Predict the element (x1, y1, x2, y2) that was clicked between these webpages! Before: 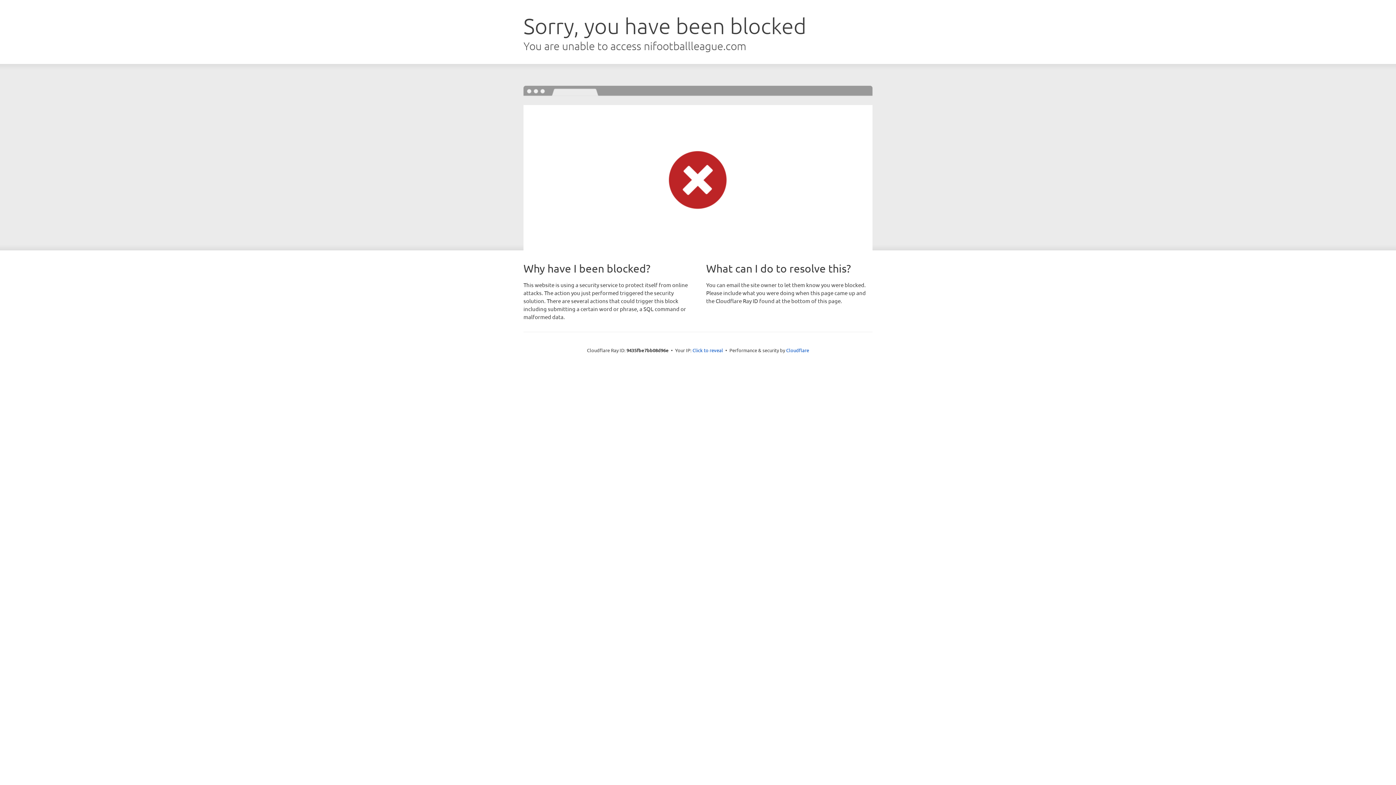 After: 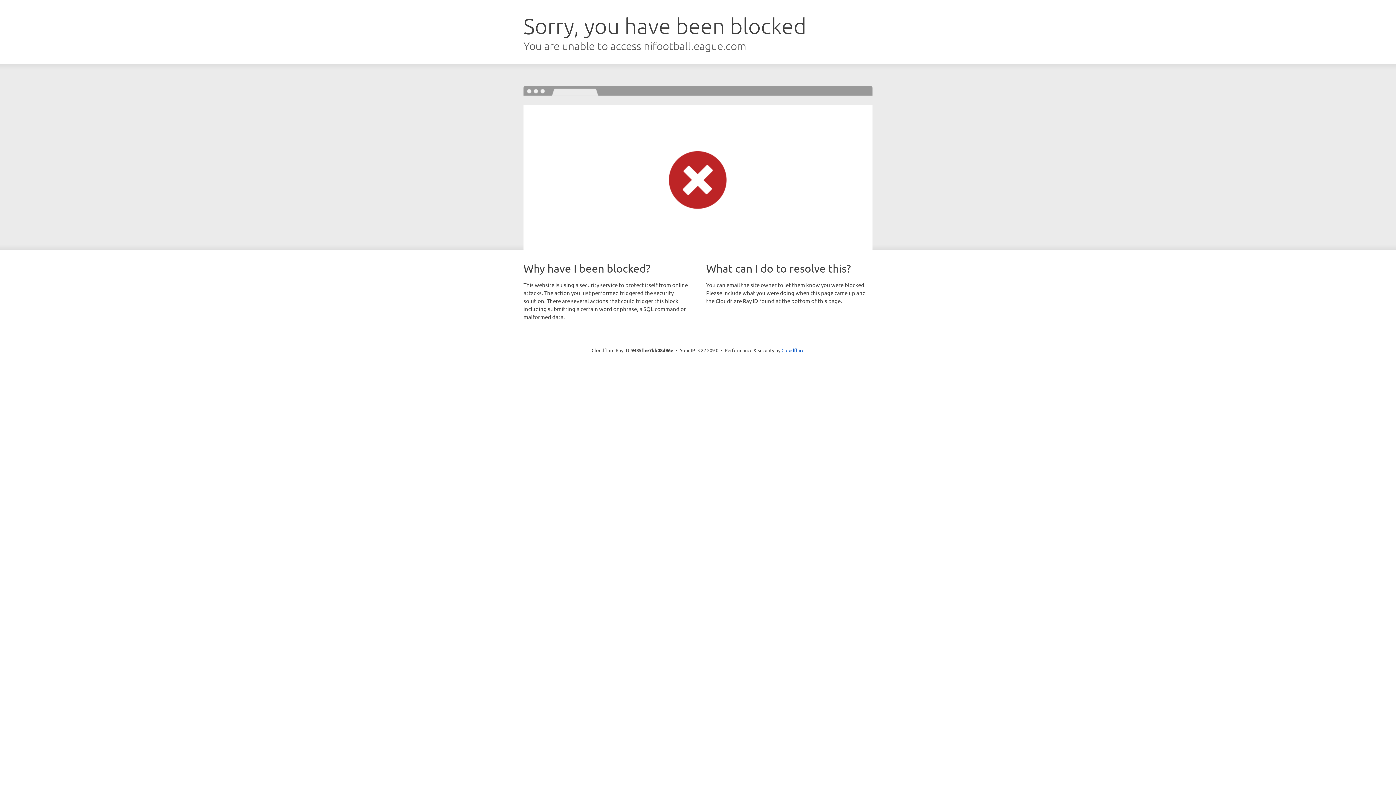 Action: bbox: (692, 346, 723, 353) label: Click to reveal